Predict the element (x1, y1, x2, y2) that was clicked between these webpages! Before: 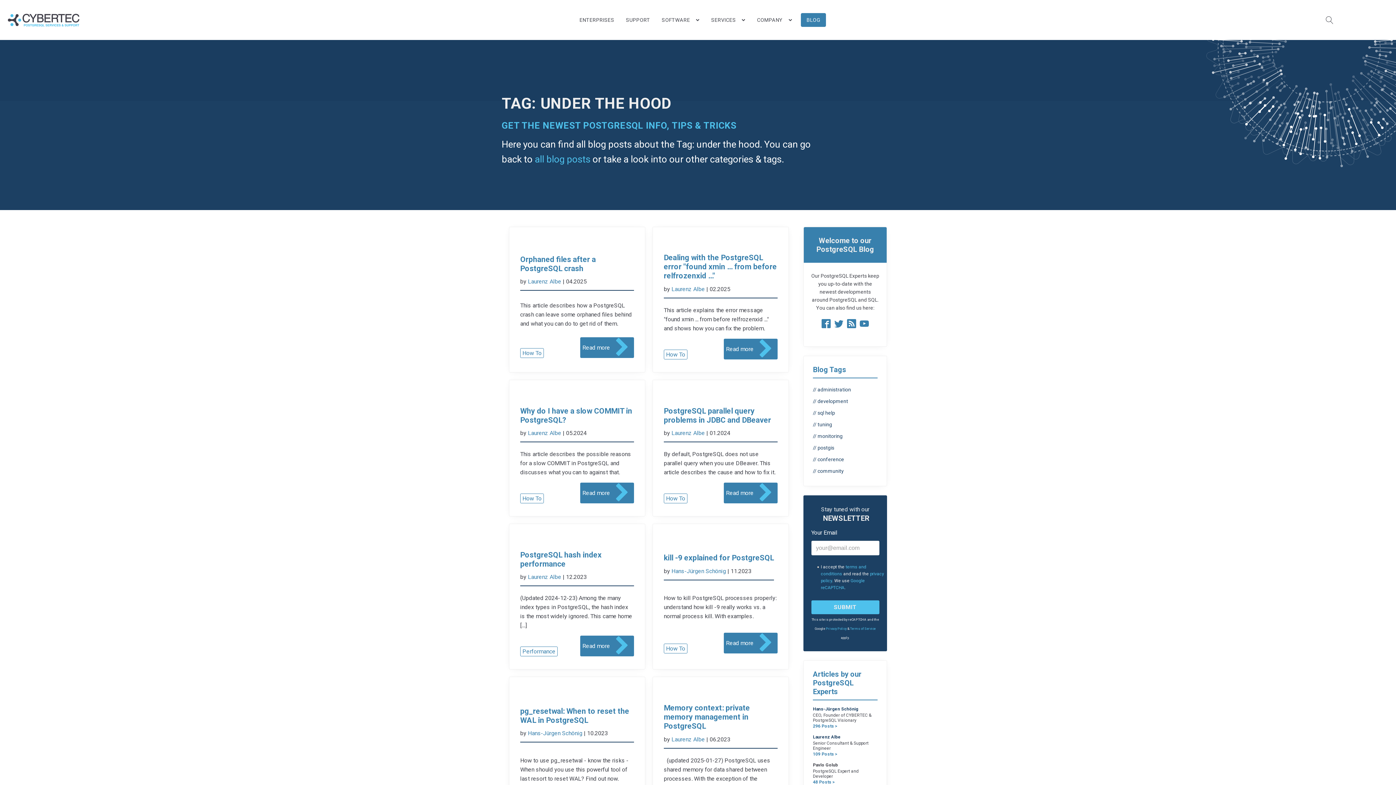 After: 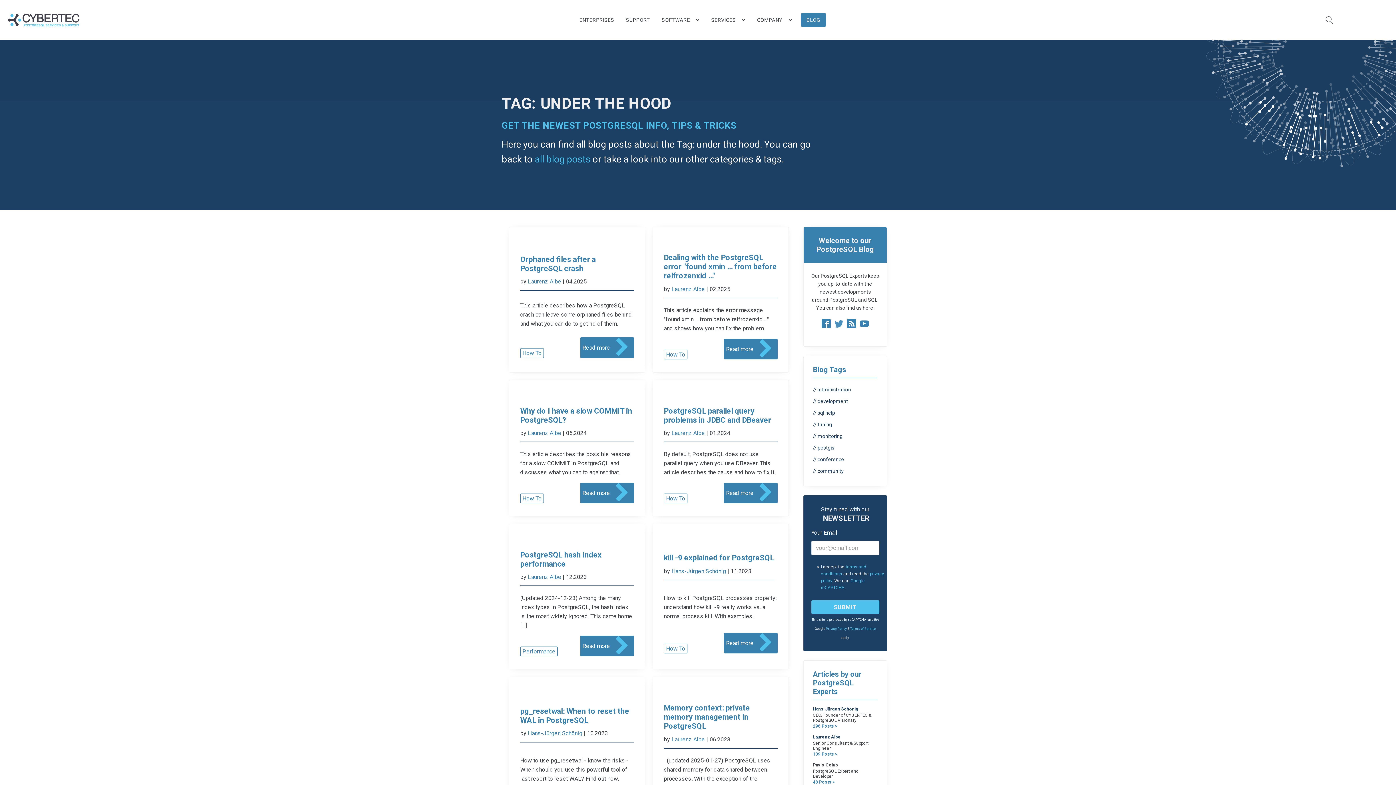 Action: bbox: (834, 319, 843, 328)